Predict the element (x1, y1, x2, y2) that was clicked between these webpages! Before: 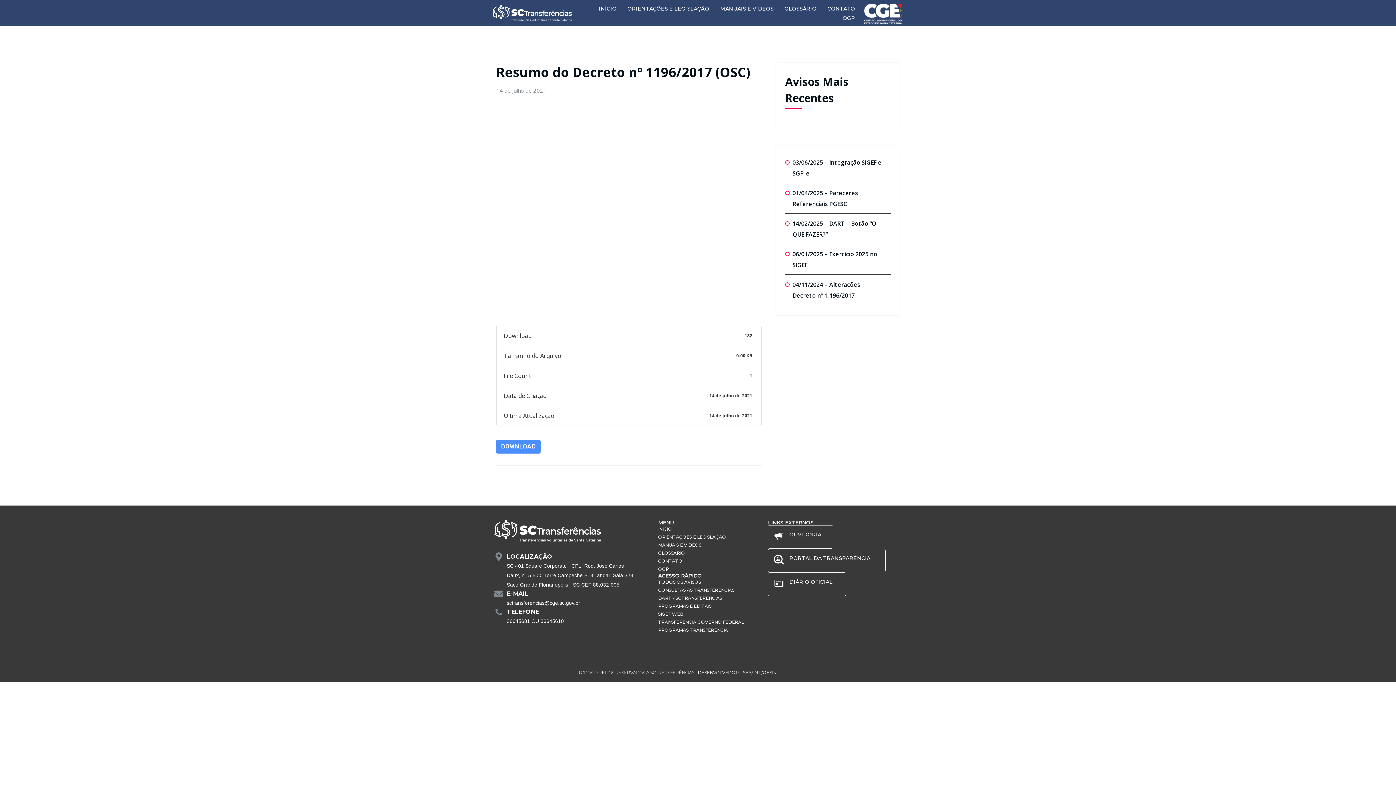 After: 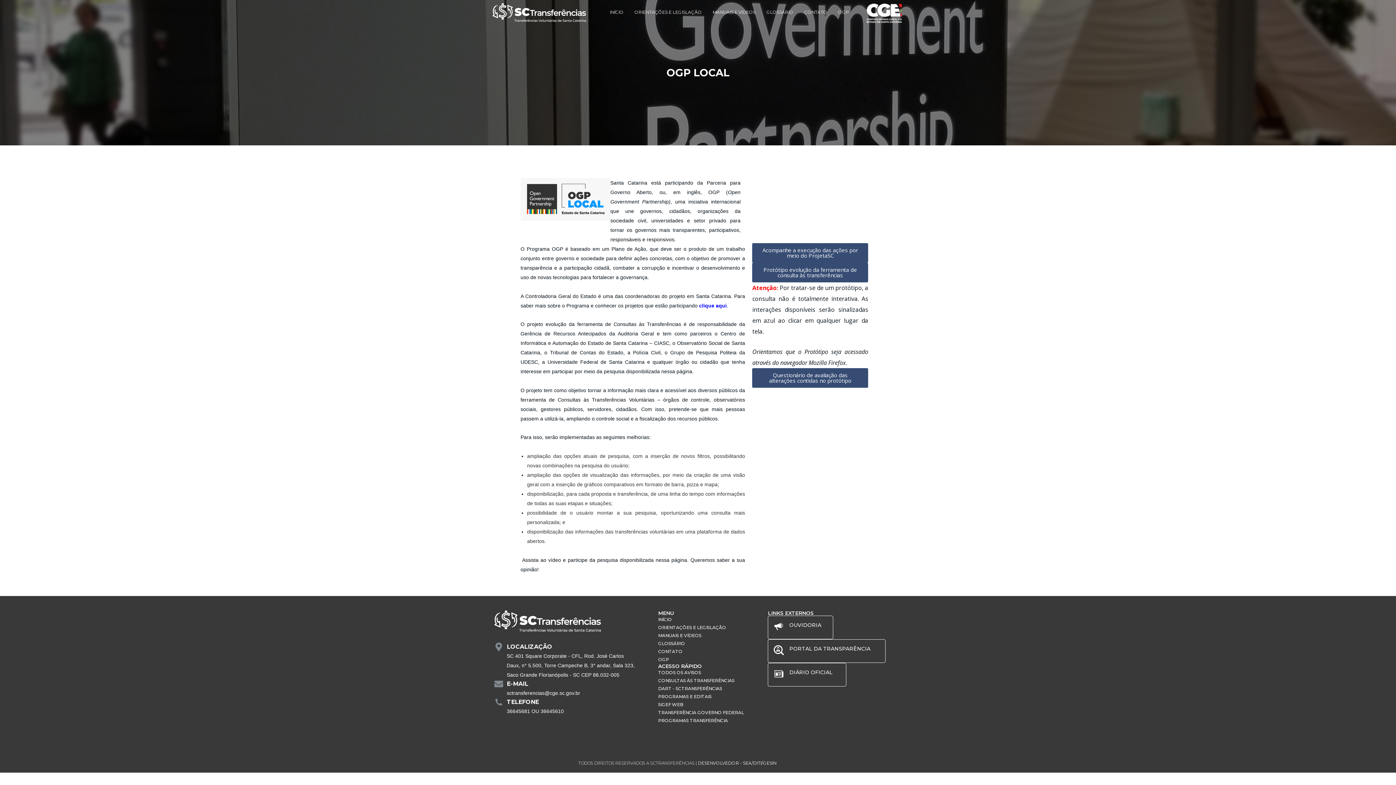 Action: bbox: (658, 565, 669, 573) label: OGP